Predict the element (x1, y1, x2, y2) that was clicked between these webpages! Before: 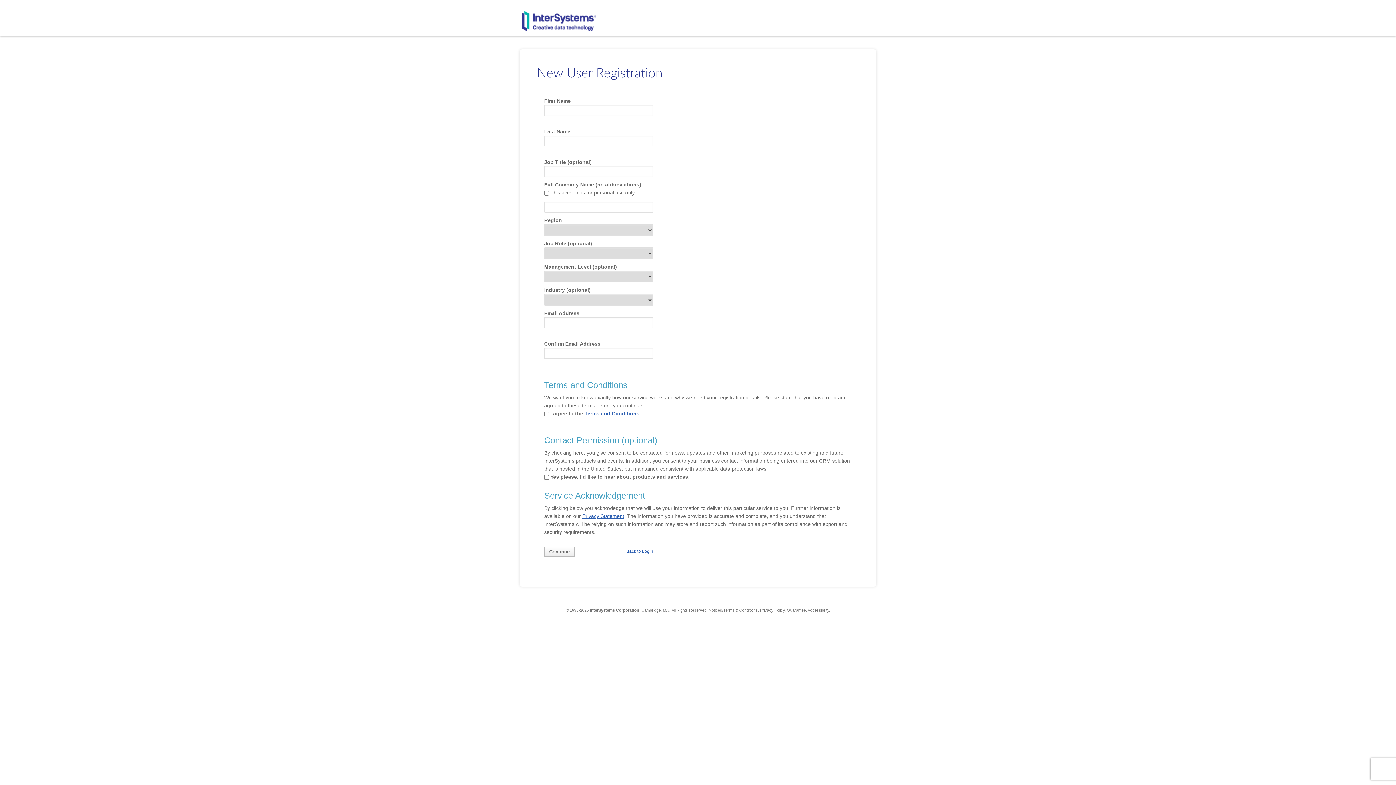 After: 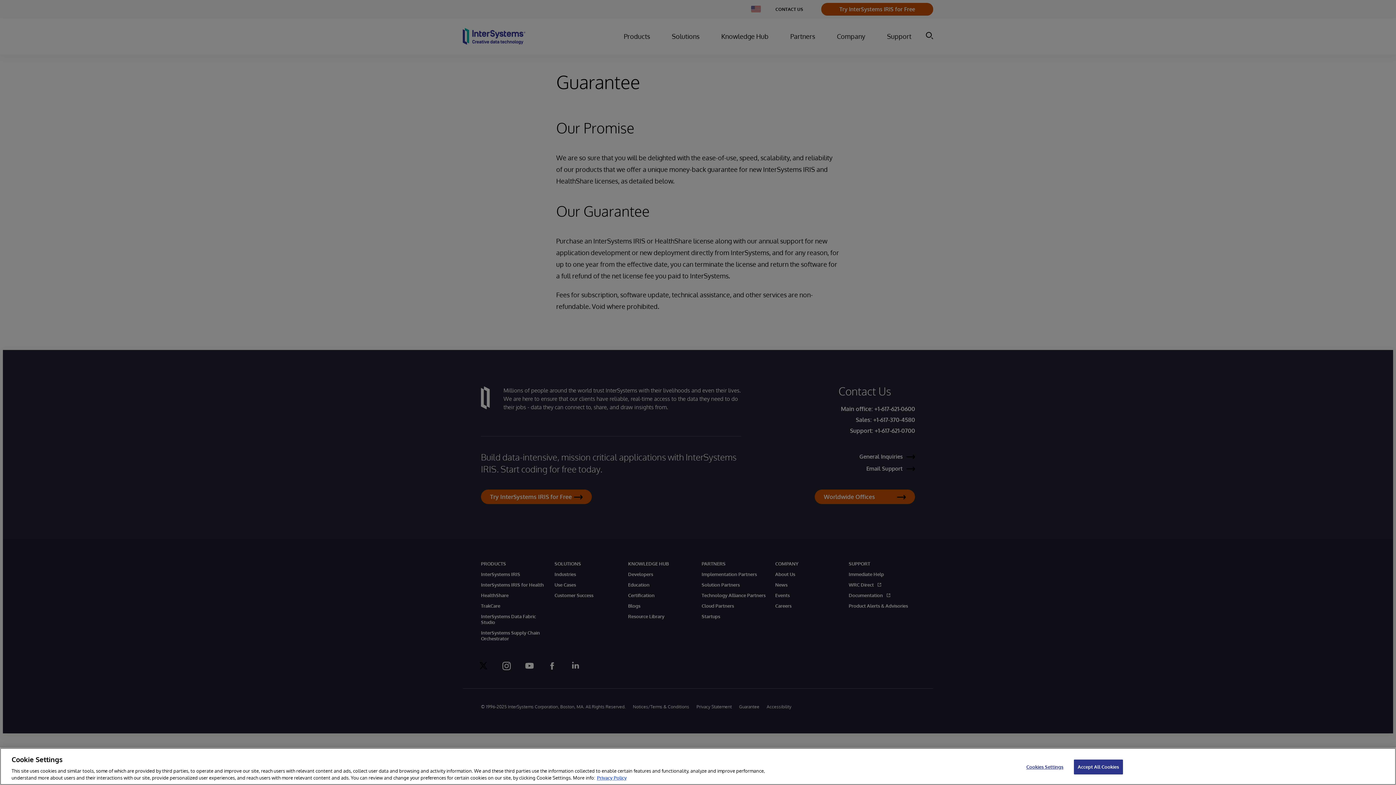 Action: bbox: (787, 608, 806, 612) label: Guarantee